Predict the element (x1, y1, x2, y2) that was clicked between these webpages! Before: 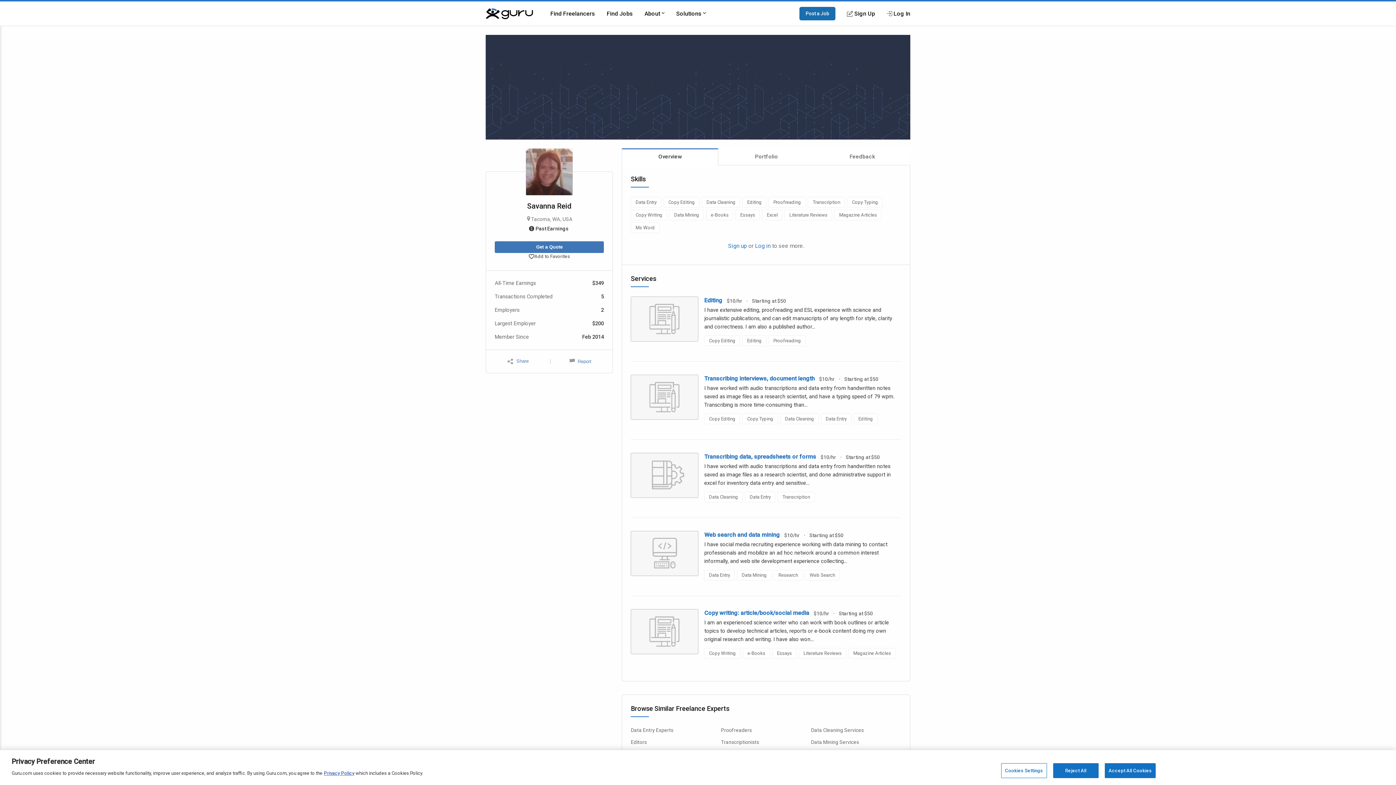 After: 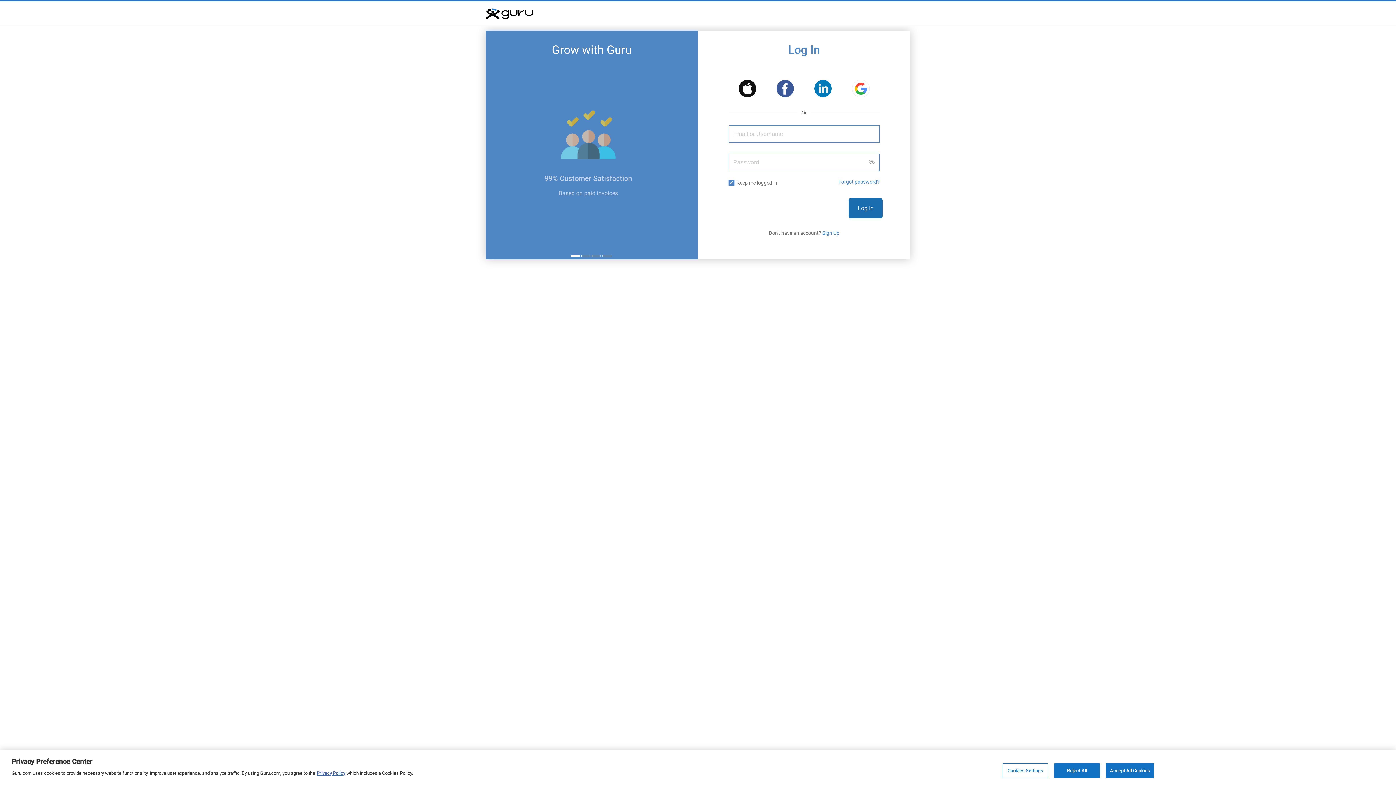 Action: label: Log In bbox: (886, 9, 910, 18)